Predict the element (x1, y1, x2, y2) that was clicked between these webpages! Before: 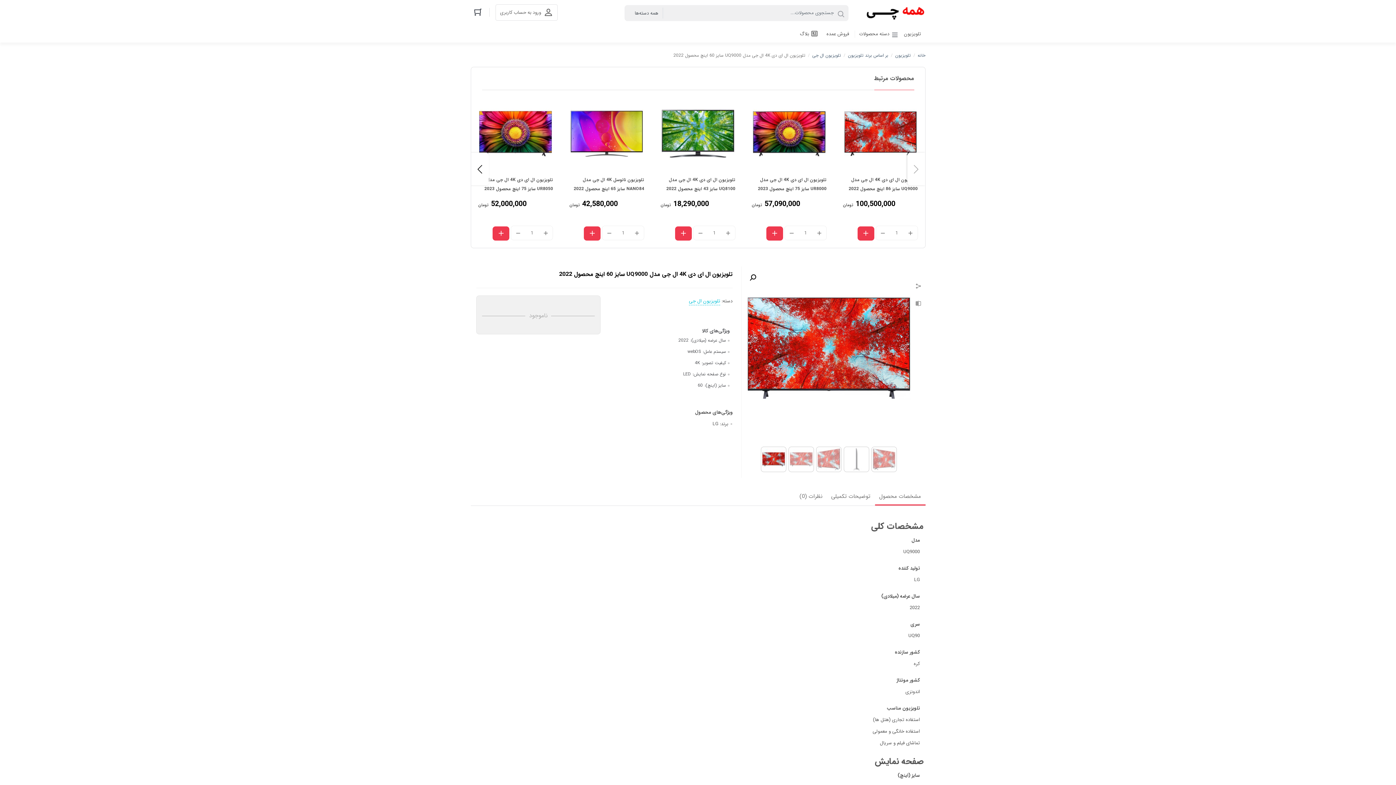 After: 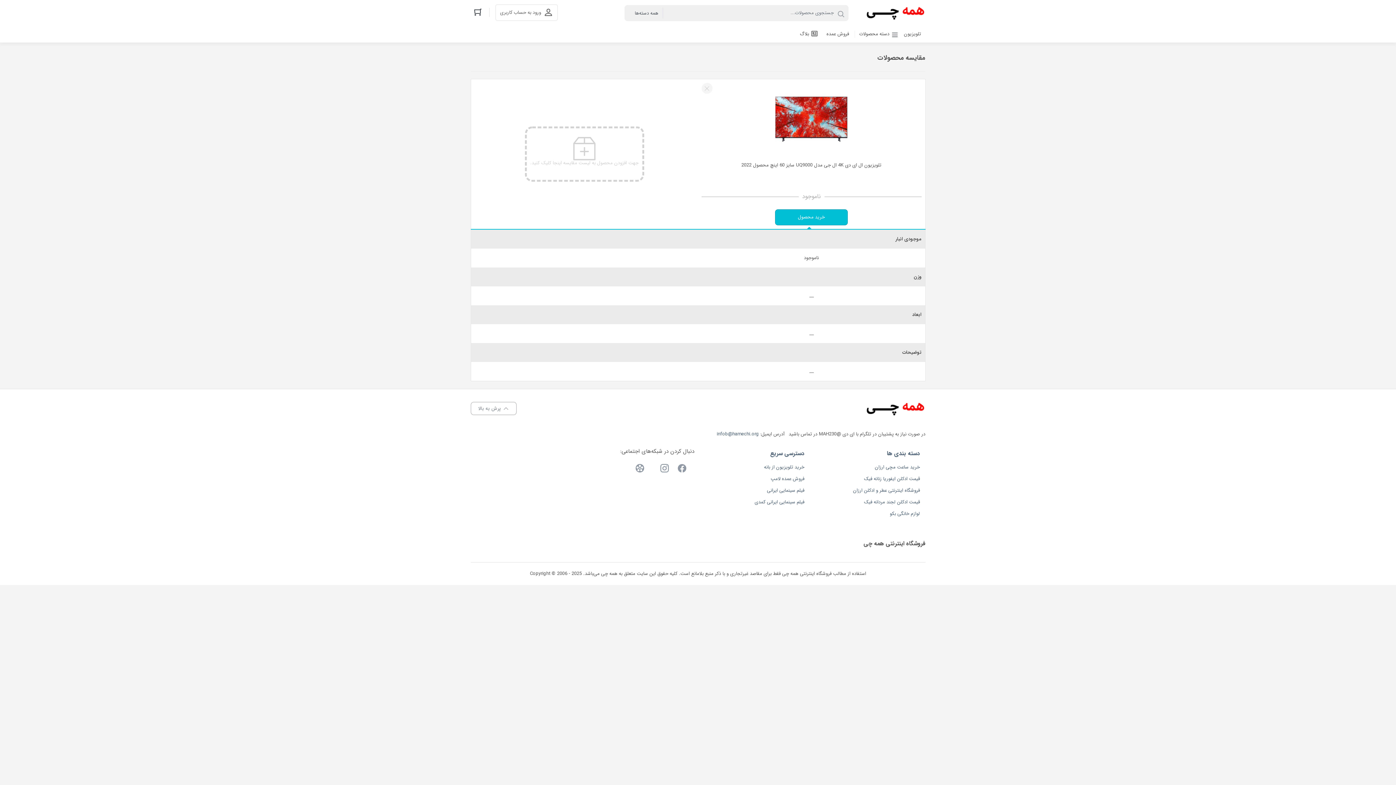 Action: bbox: (915, 297, 922, 311)